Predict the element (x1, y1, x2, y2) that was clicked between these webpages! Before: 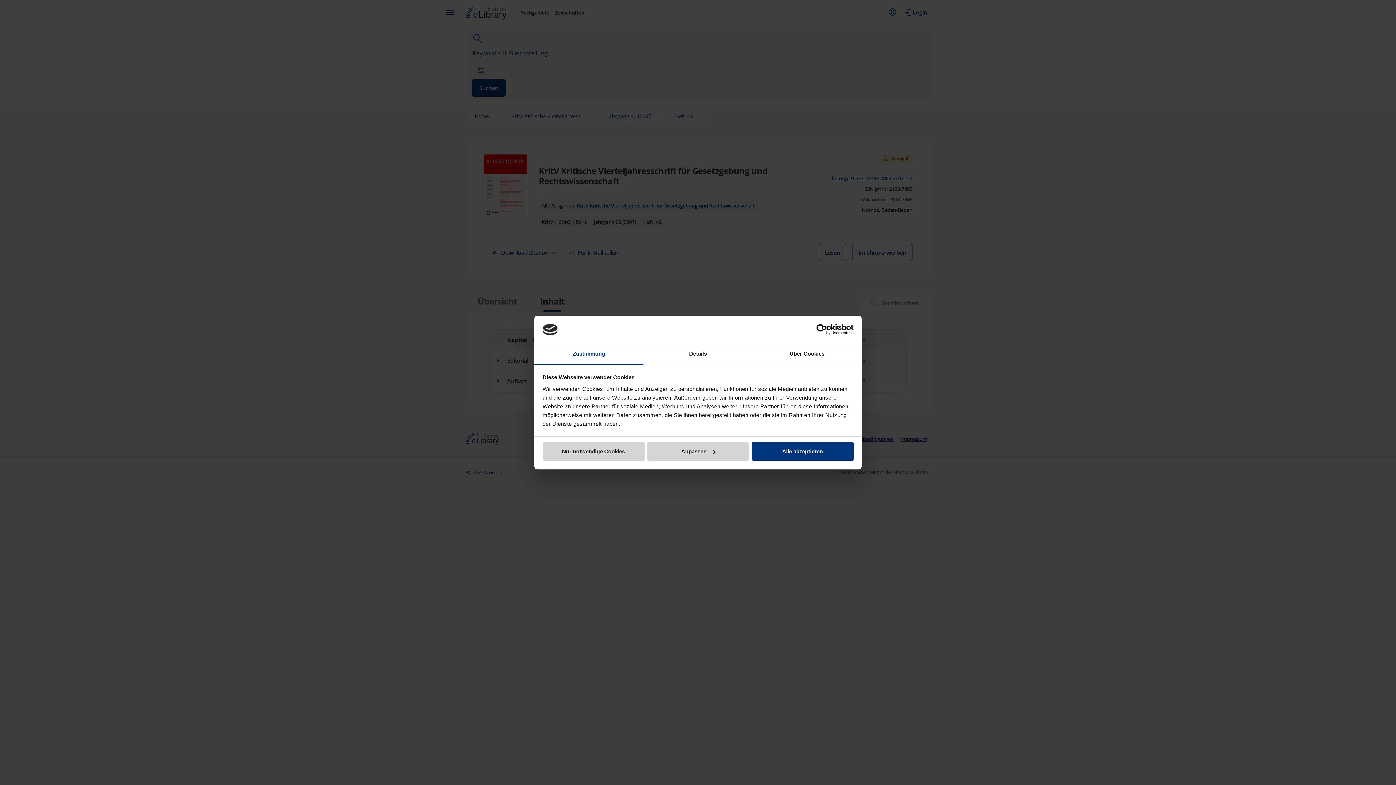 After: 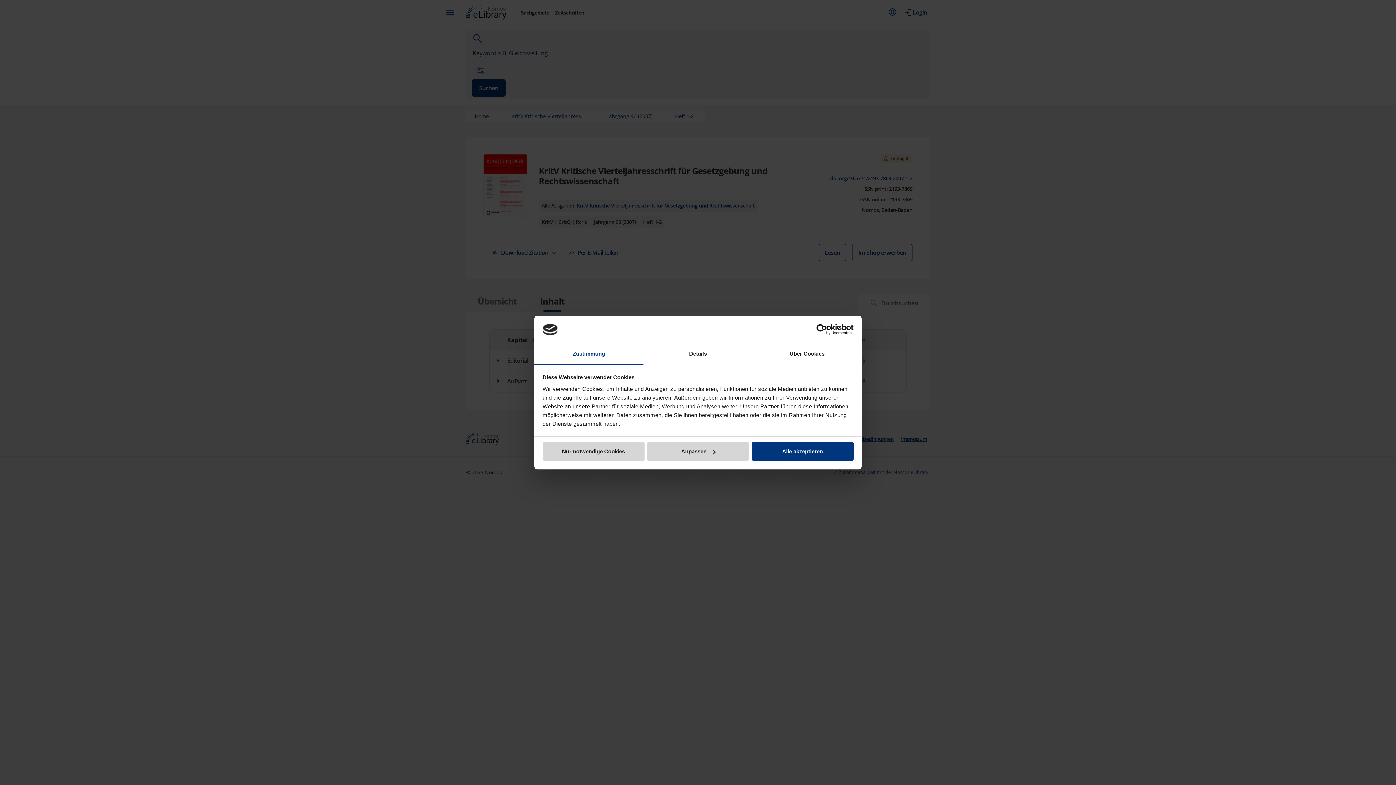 Action: bbox: (790, 324, 853, 335) label: Usercentrics Cookiebot - opens in a new window